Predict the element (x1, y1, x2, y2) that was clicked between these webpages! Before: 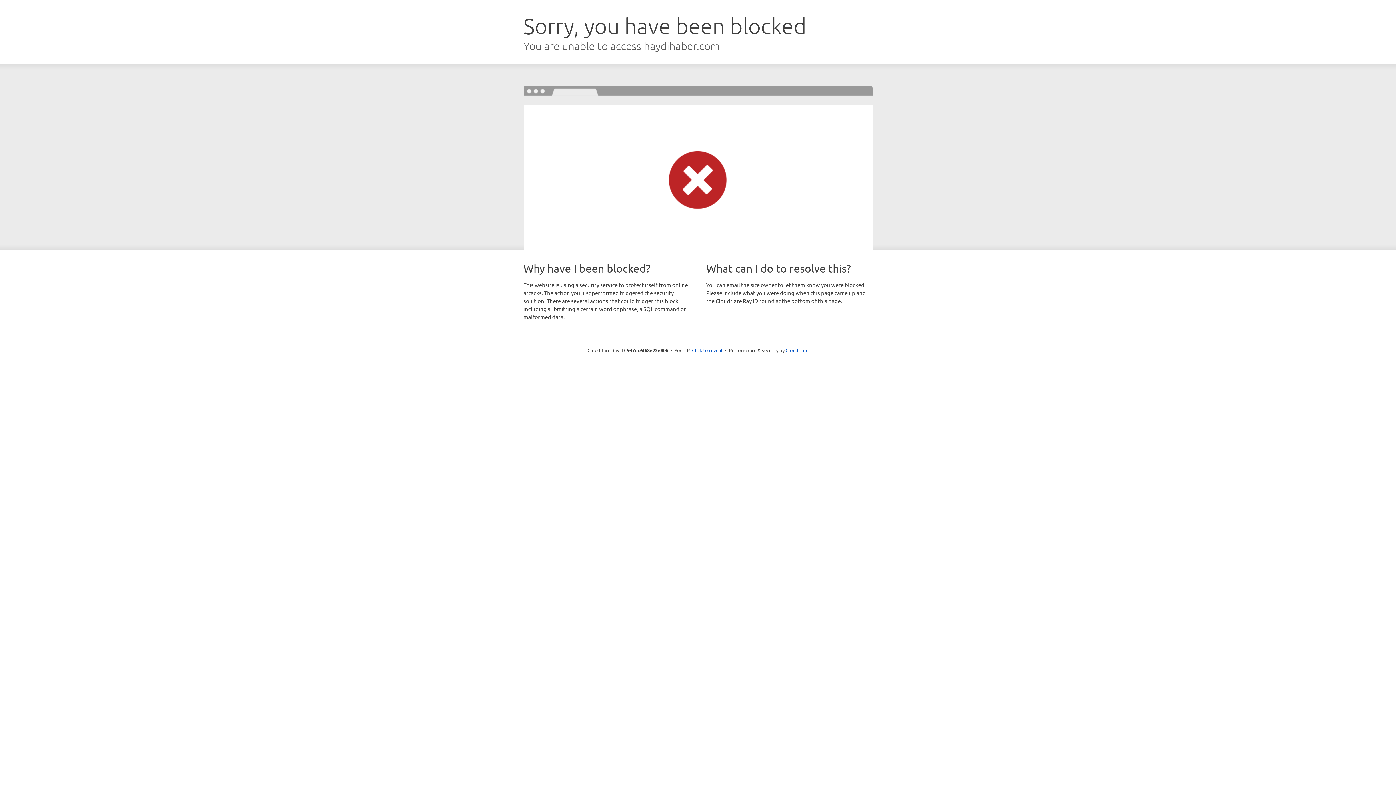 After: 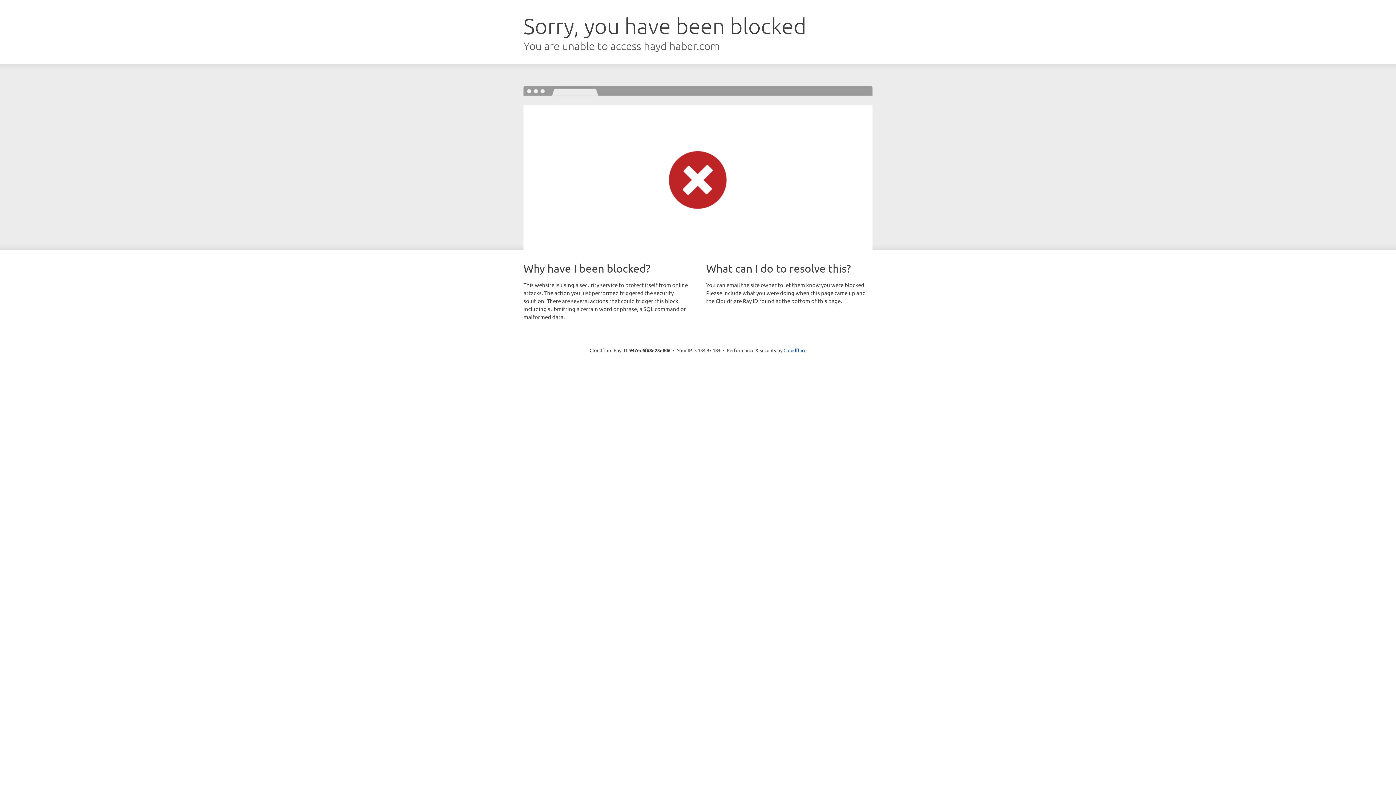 Action: bbox: (692, 346, 722, 353) label: Click to reveal